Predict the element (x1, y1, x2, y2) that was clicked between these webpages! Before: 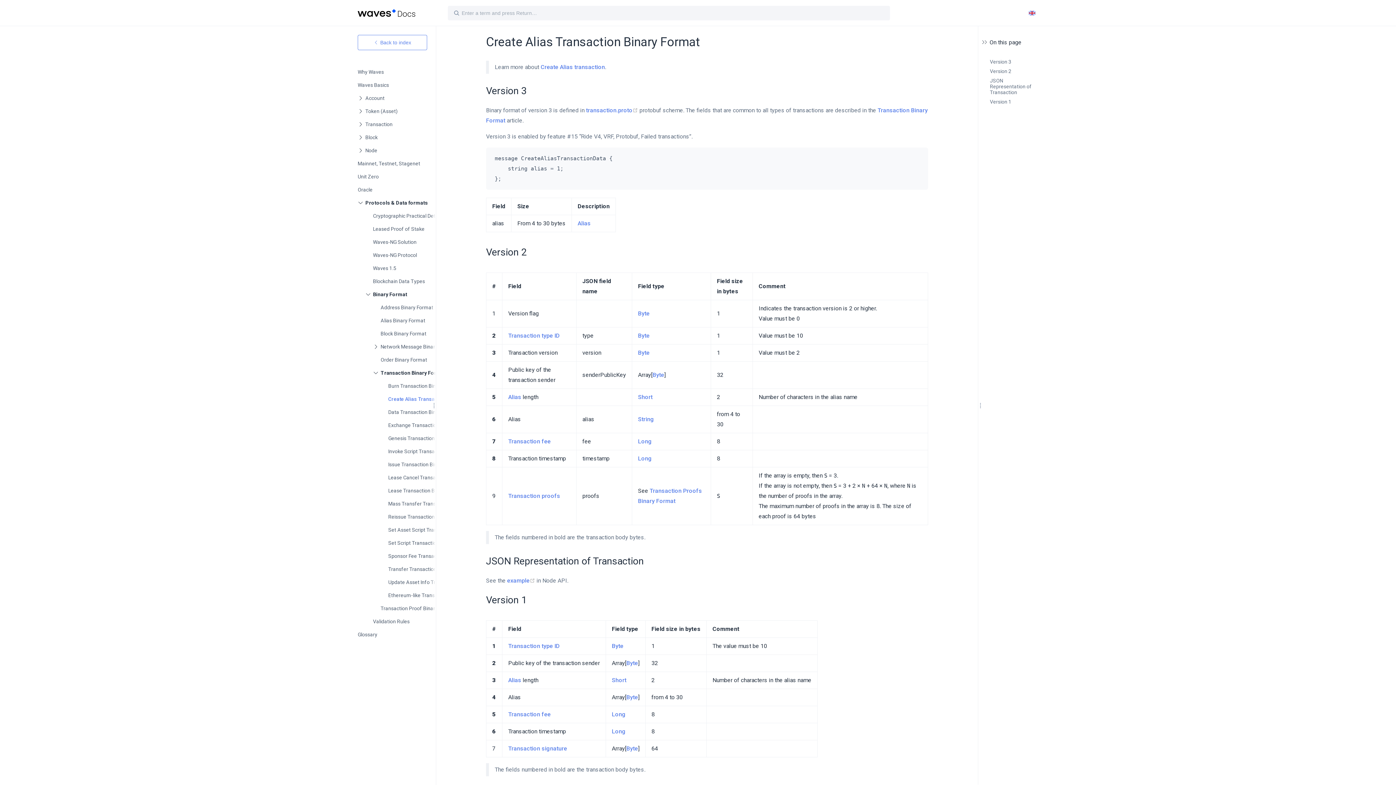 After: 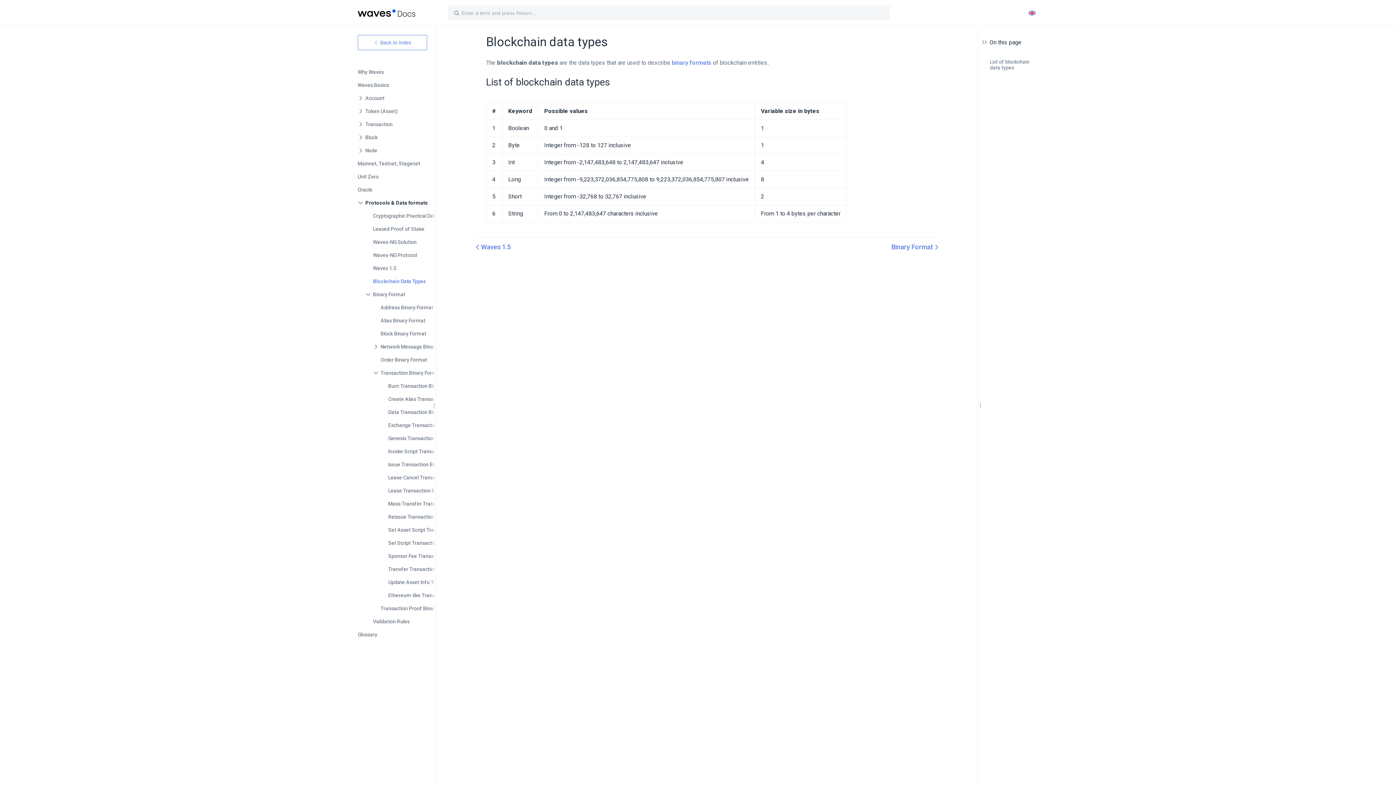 Action: label: Byte bbox: (638, 349, 649, 356)